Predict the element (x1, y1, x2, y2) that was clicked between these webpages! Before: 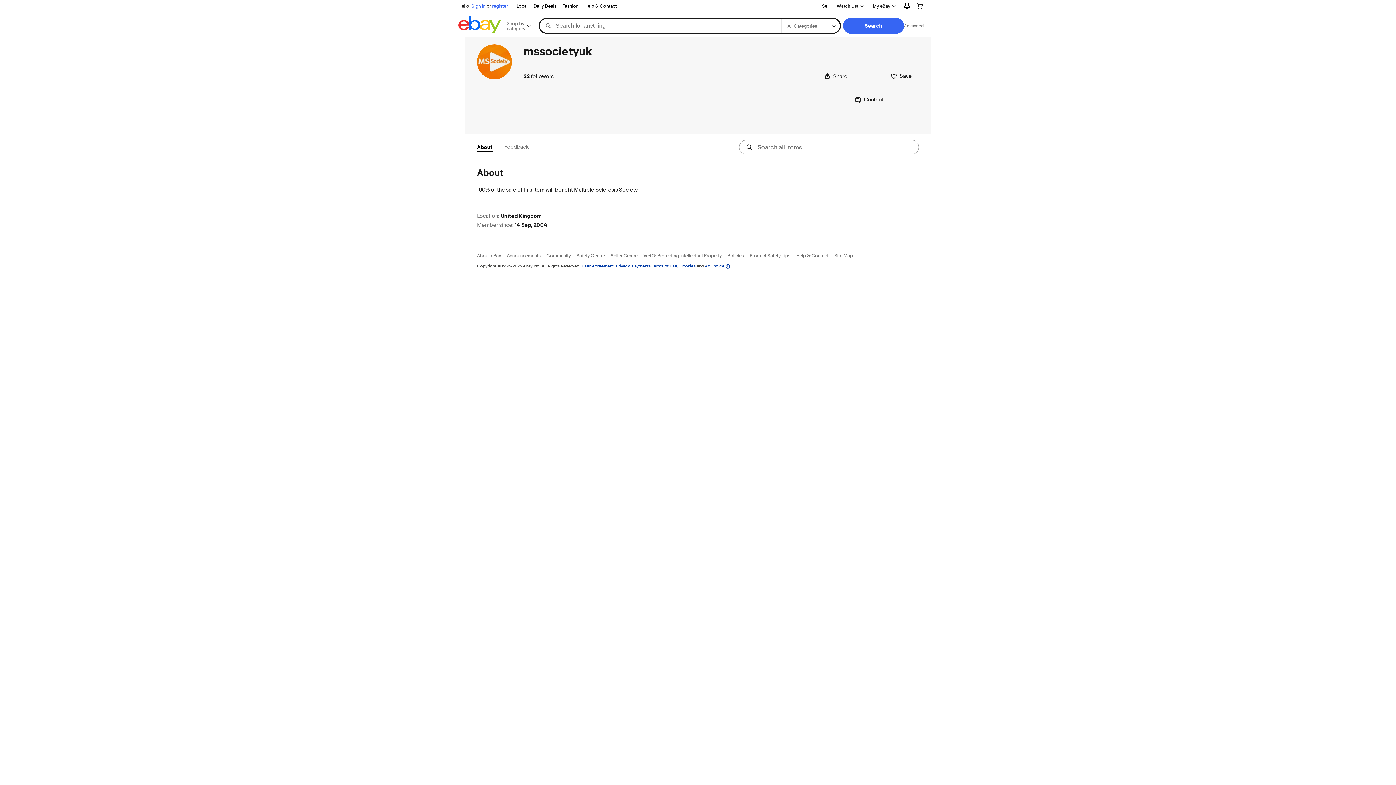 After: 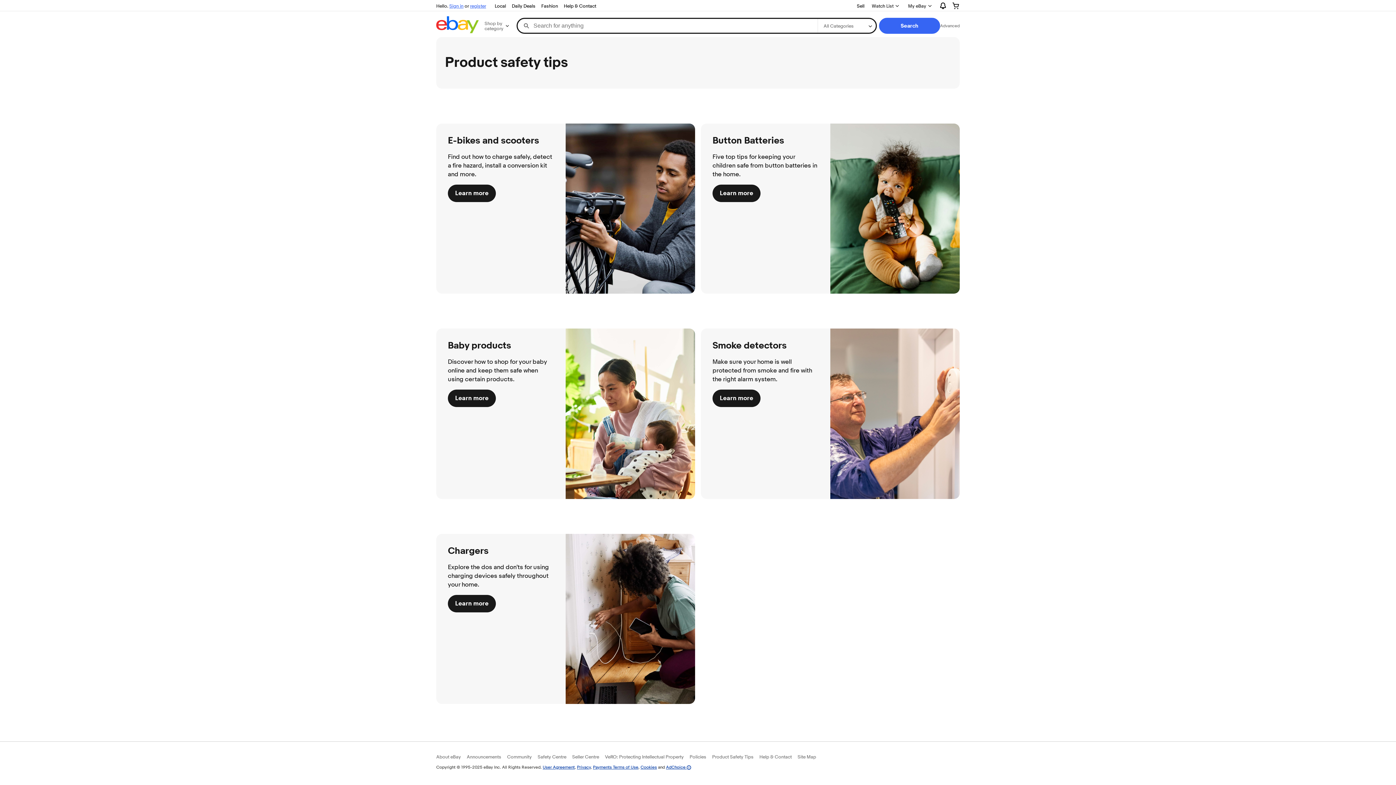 Action: label: Product Safety Tips bbox: (749, 252, 790, 258)